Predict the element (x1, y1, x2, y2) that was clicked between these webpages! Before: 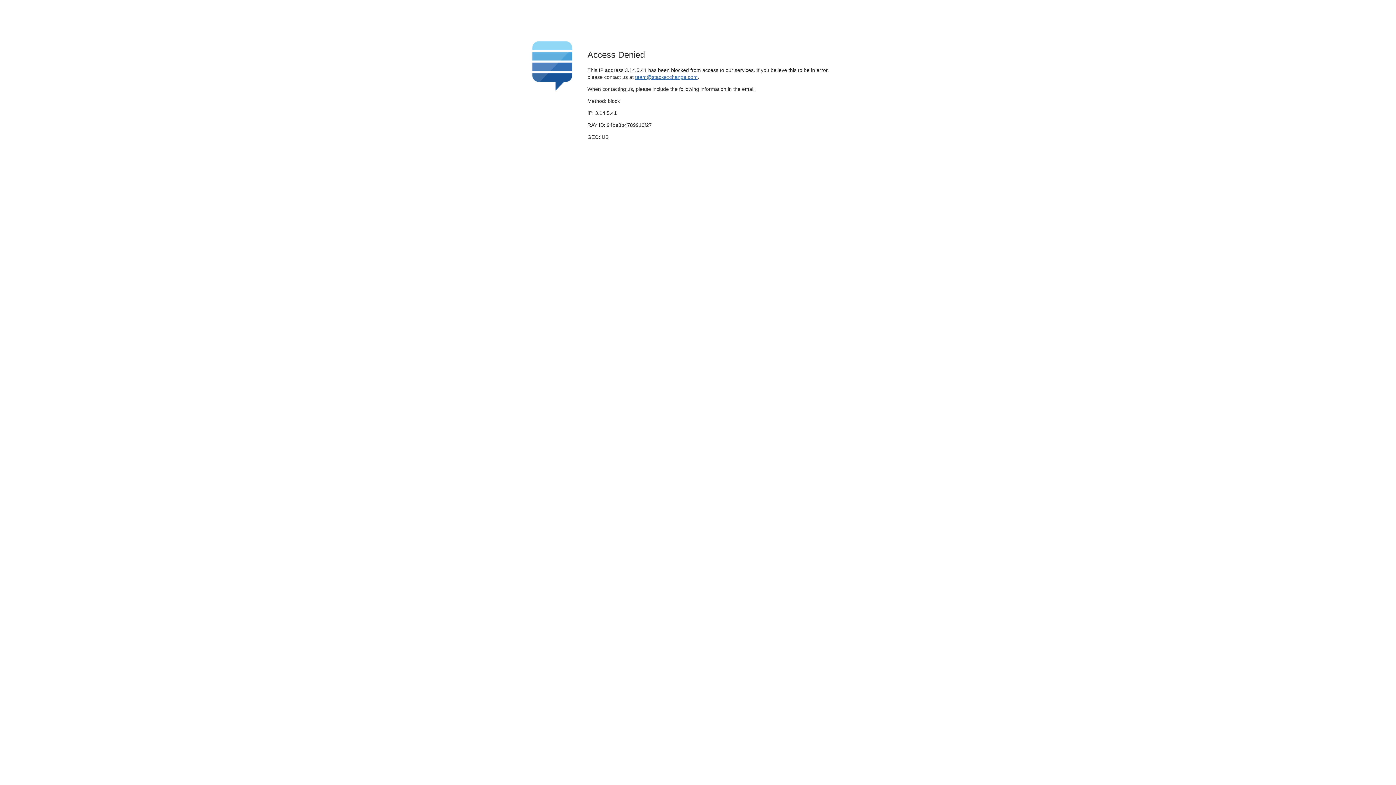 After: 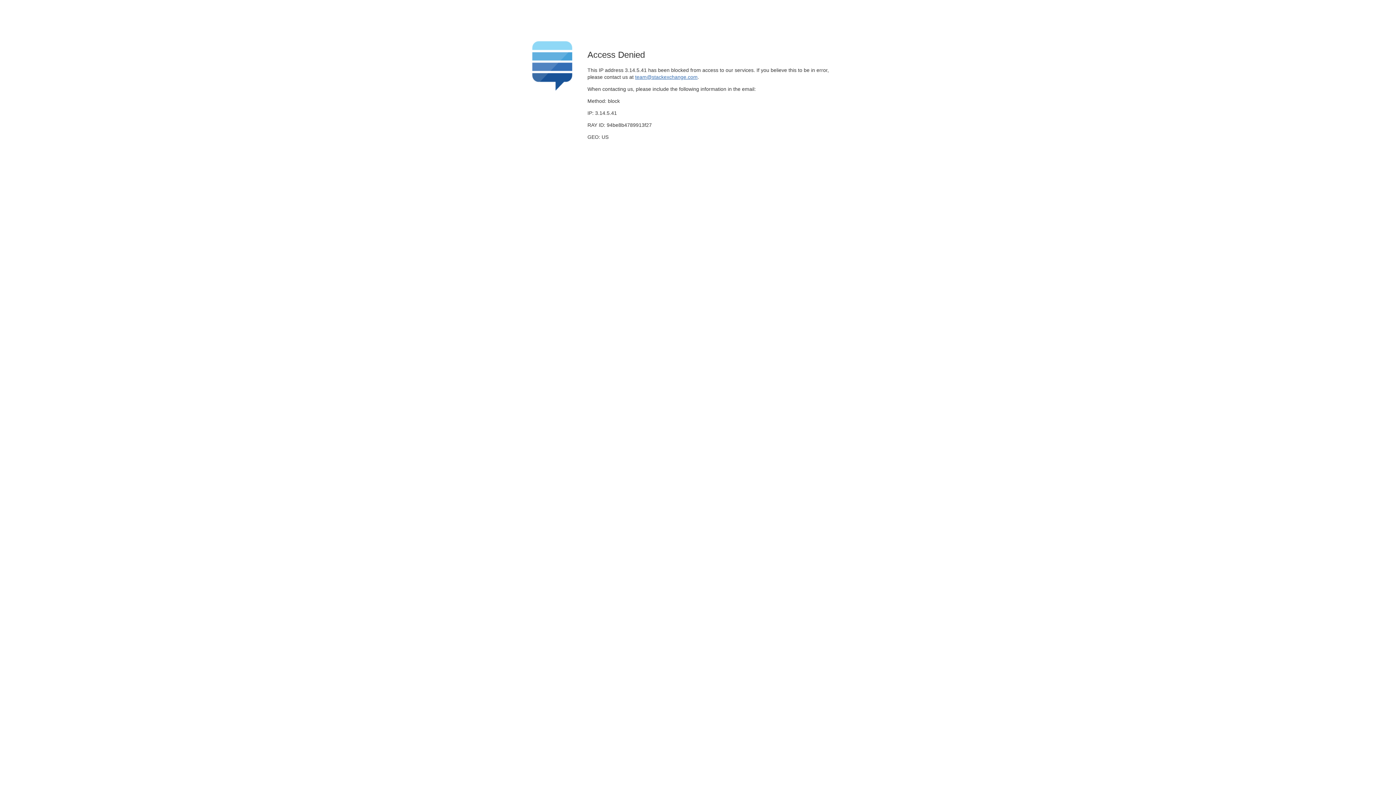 Action: bbox: (635, 74, 697, 79) label: team@stackexchange.com